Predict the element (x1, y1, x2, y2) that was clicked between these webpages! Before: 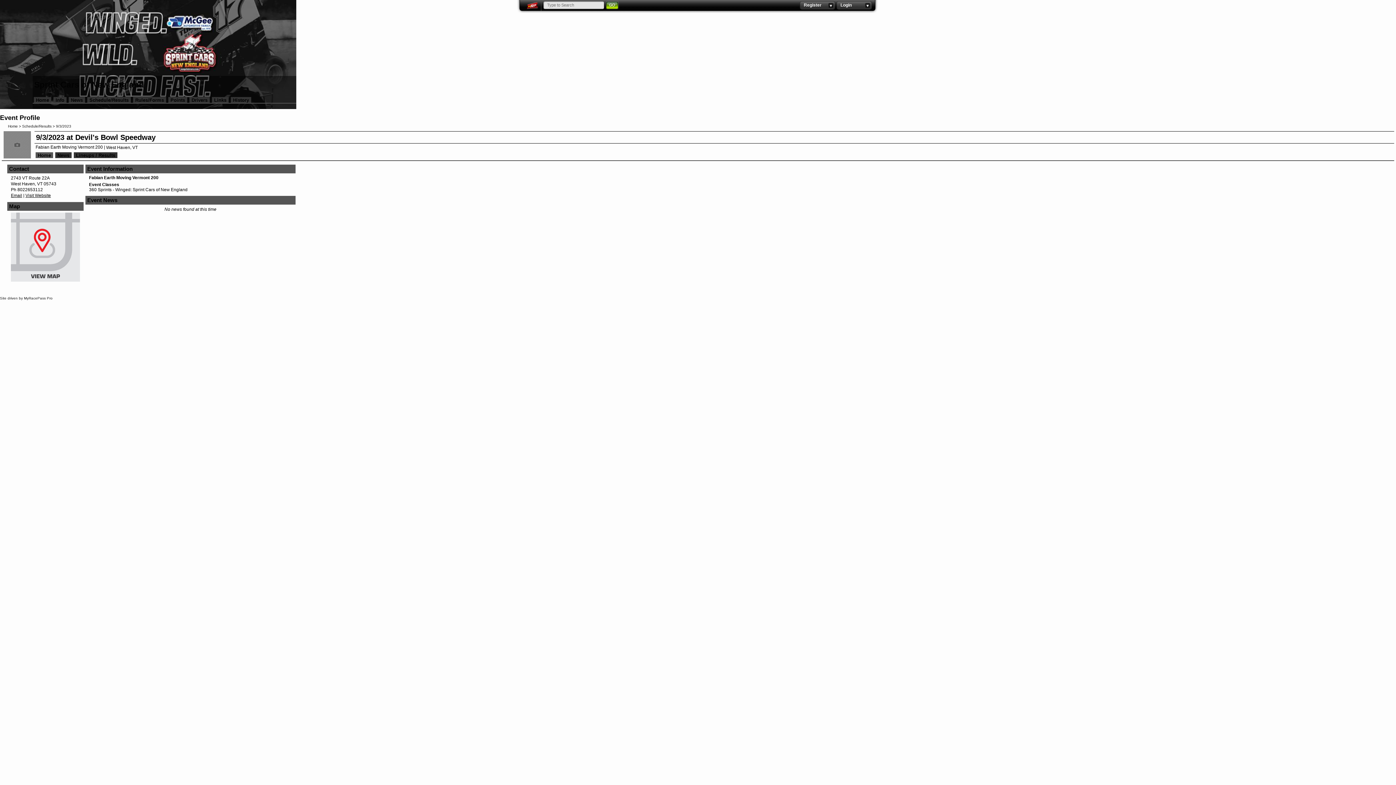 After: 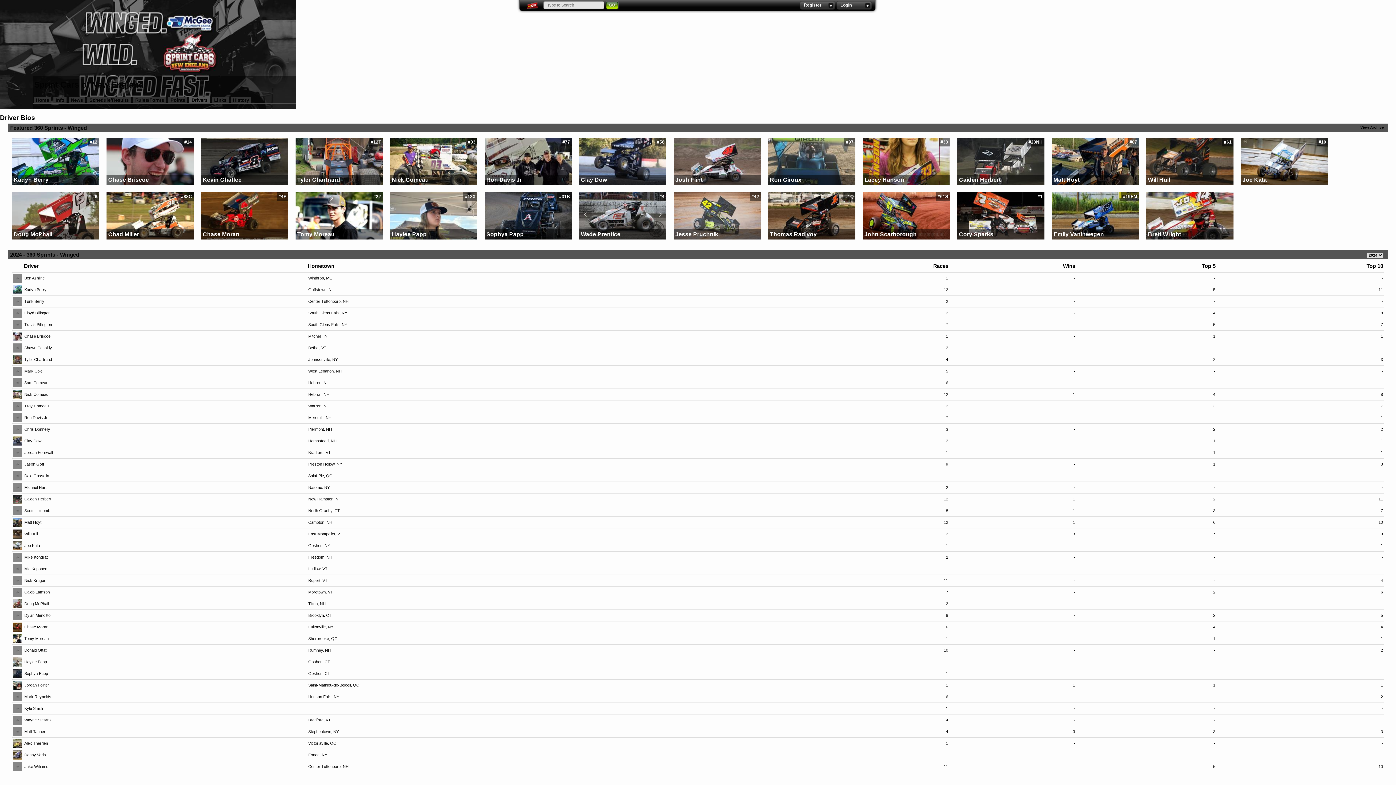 Action: label: Drivers bbox: (189, 97, 209, 102)